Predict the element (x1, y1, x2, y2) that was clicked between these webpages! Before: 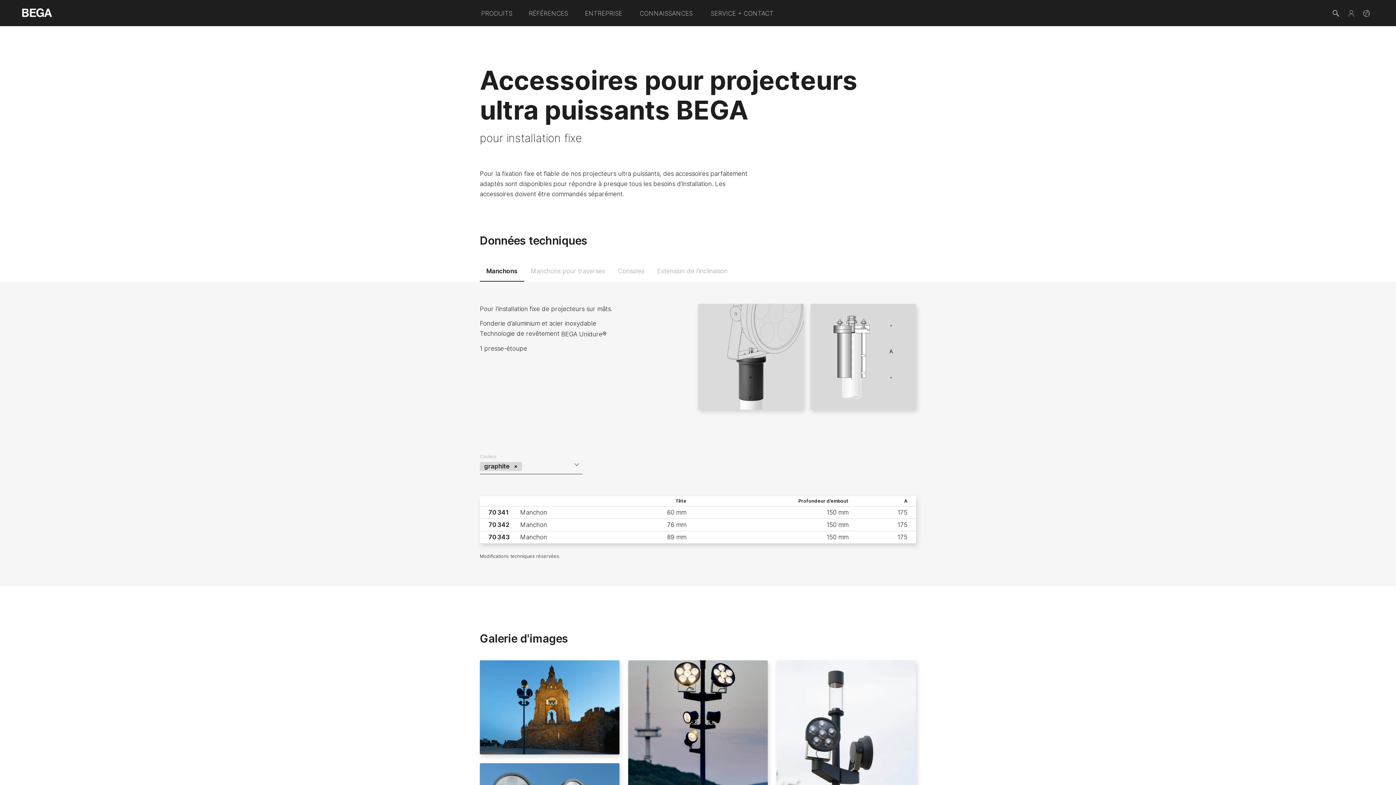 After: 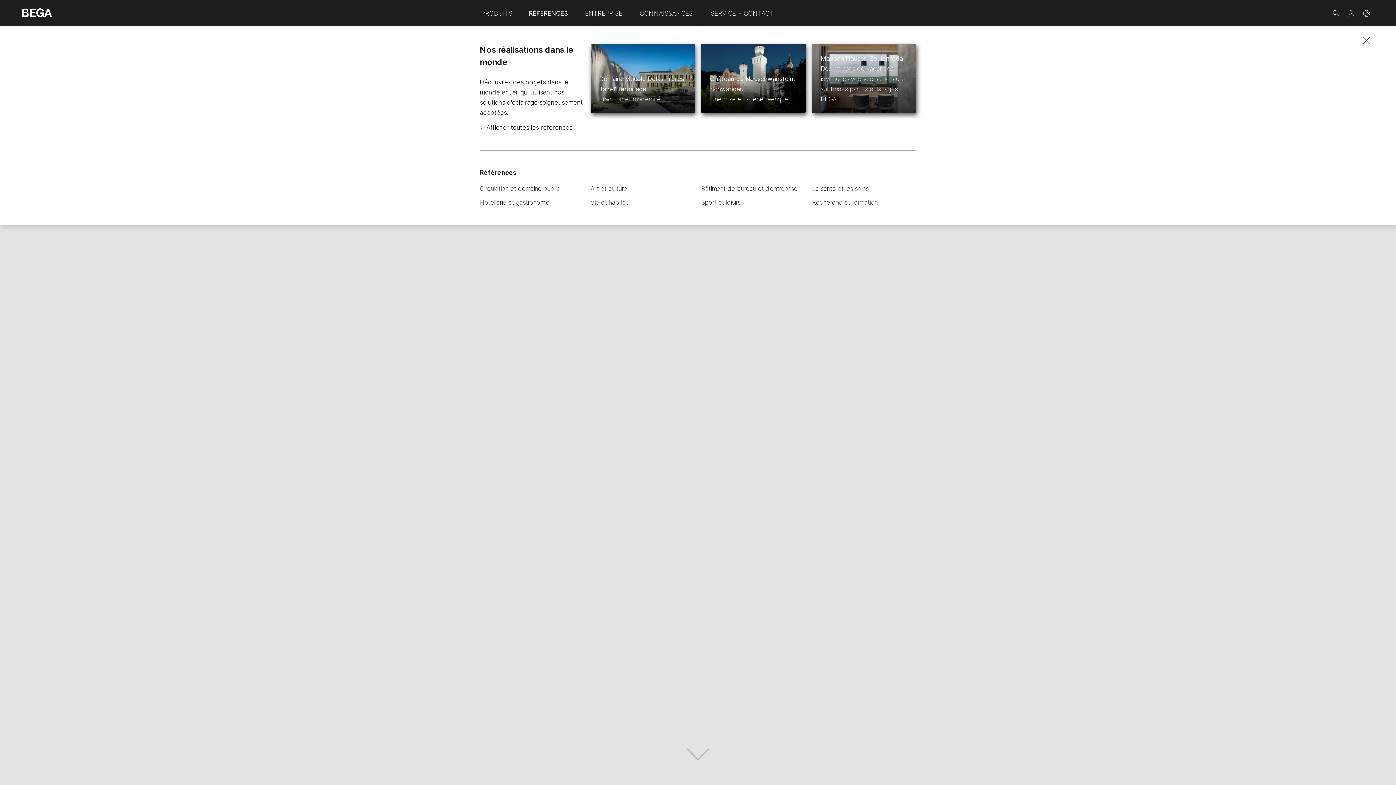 Action: label: RÉFÉRENCES bbox: (520, 0, 576, 25)